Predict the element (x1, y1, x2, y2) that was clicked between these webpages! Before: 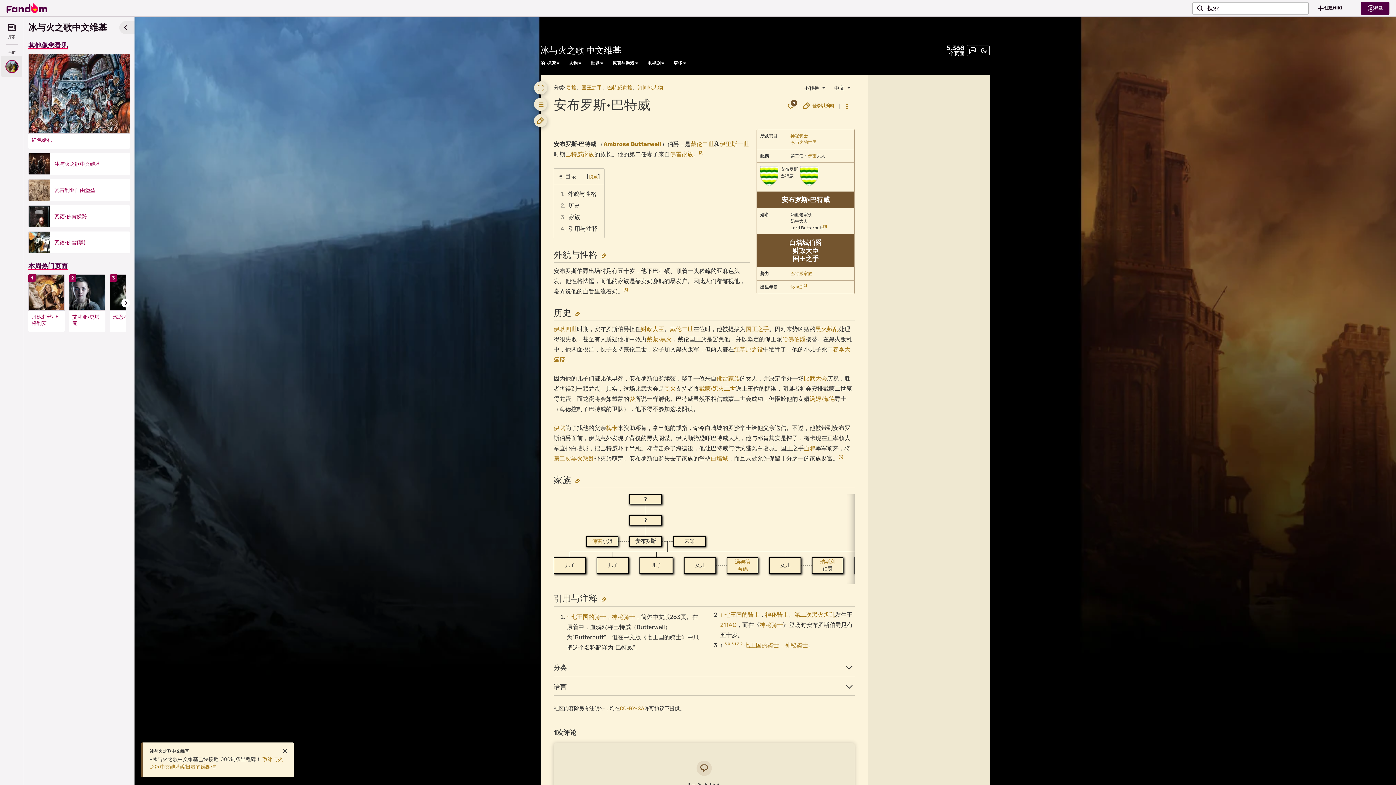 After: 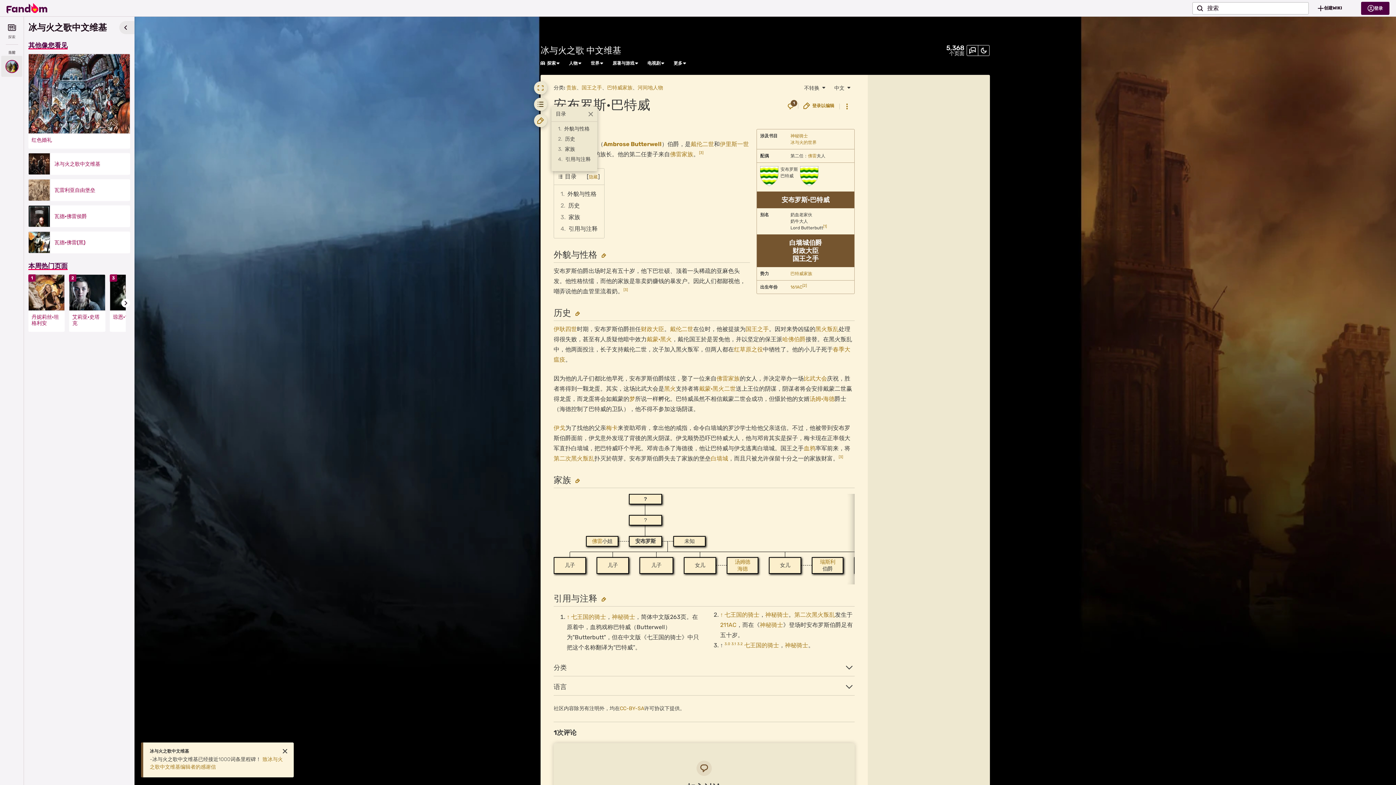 Action: label: 目录 bbox: (534, 97, 547, 110)